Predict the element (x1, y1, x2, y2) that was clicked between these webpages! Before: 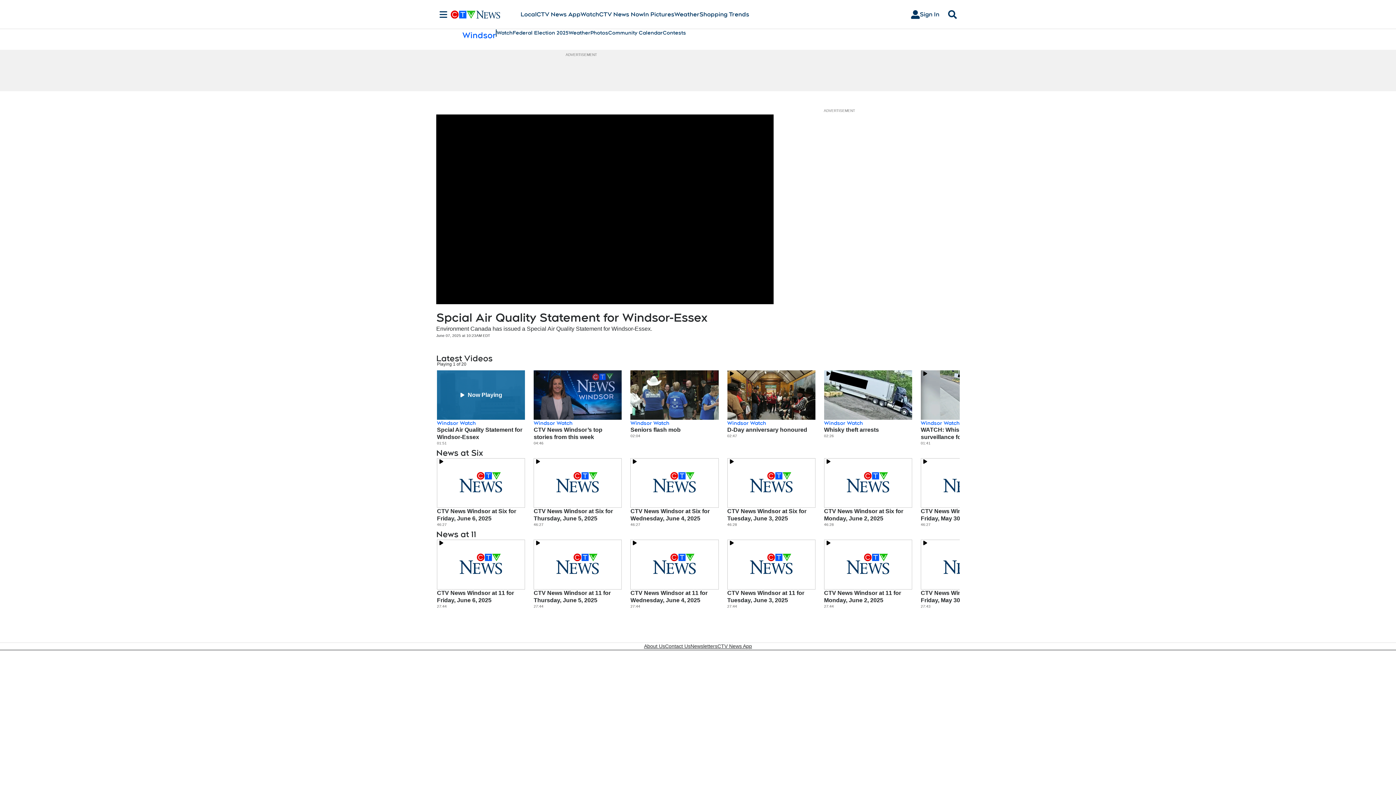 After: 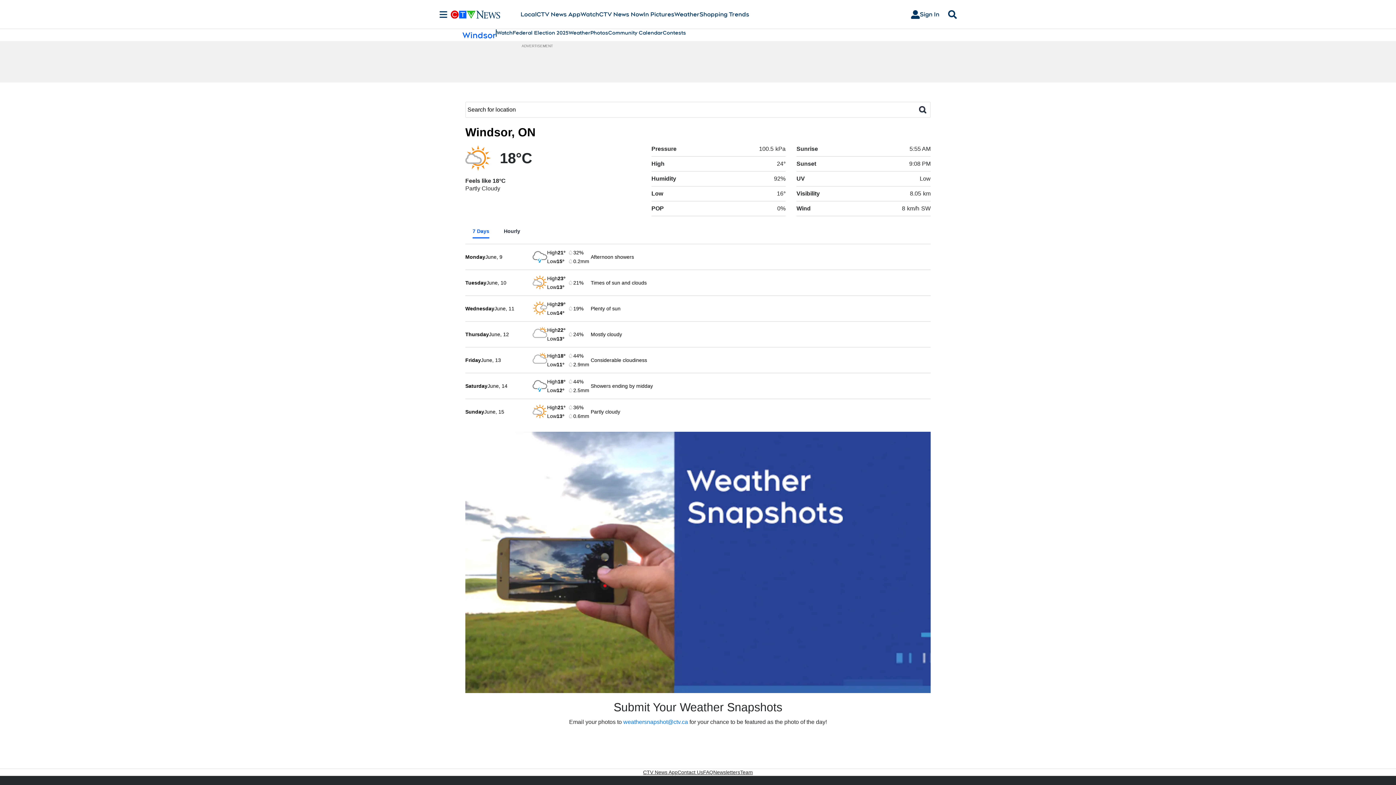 Action: label: Weather bbox: (568, 29, 590, 36)